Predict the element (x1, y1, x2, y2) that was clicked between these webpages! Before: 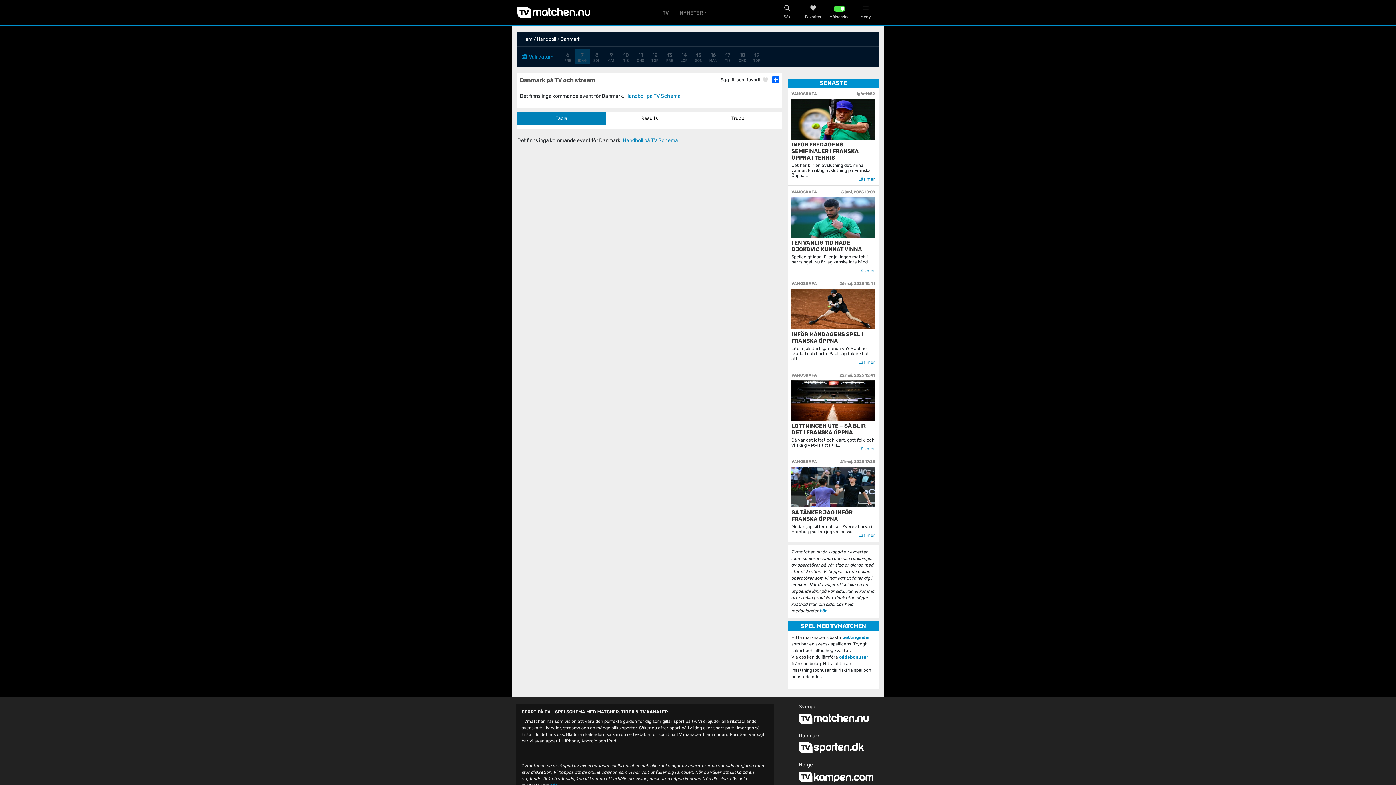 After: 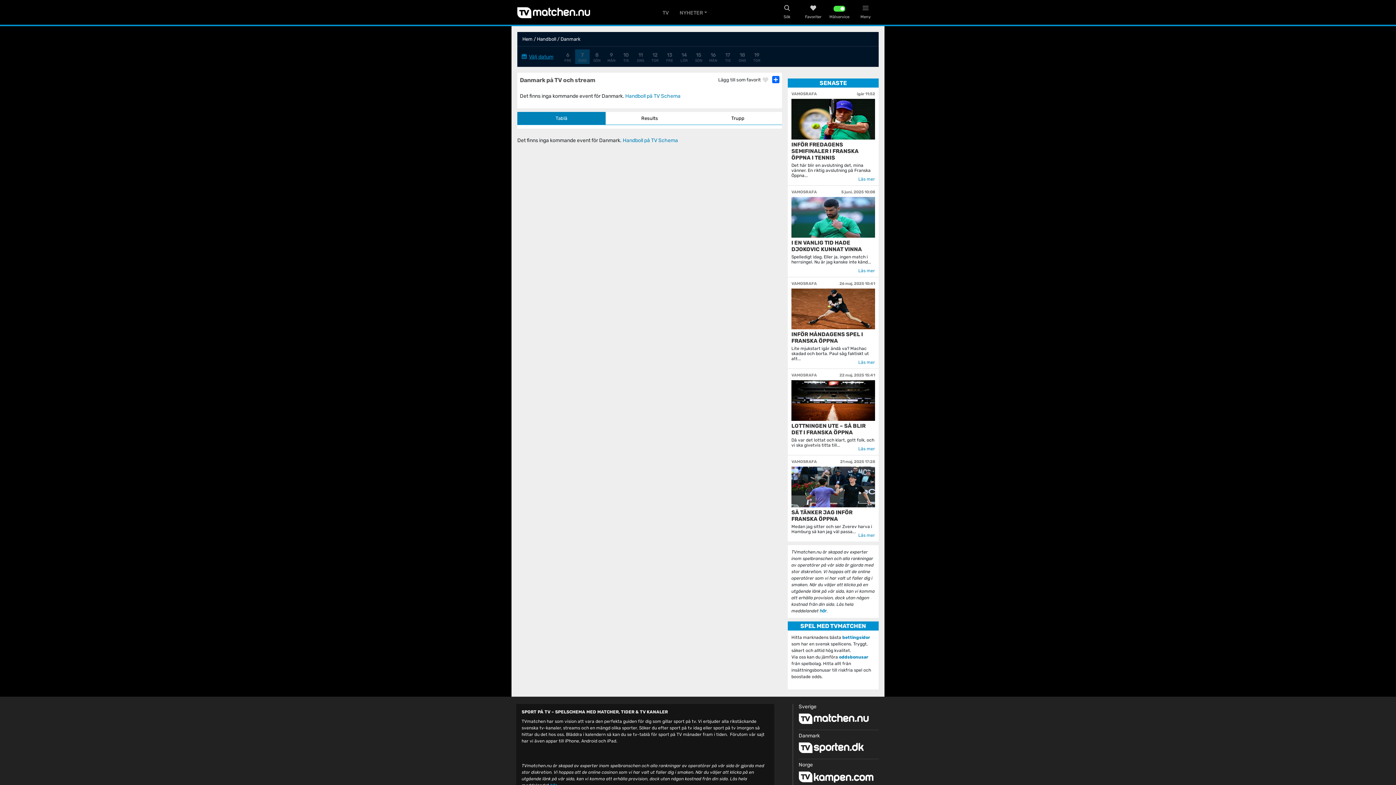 Action: bbox: (798, 772, 878, 782) label: tvkampen.com